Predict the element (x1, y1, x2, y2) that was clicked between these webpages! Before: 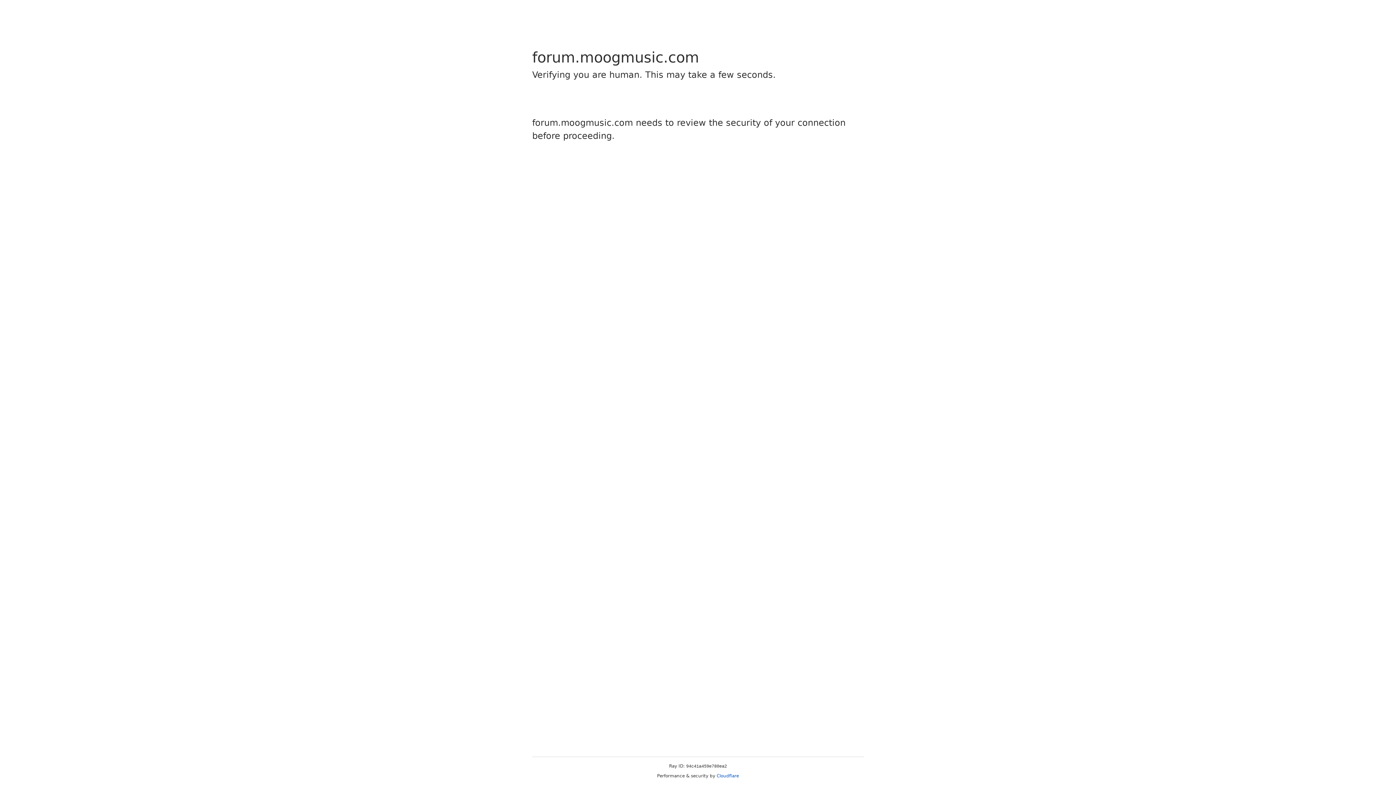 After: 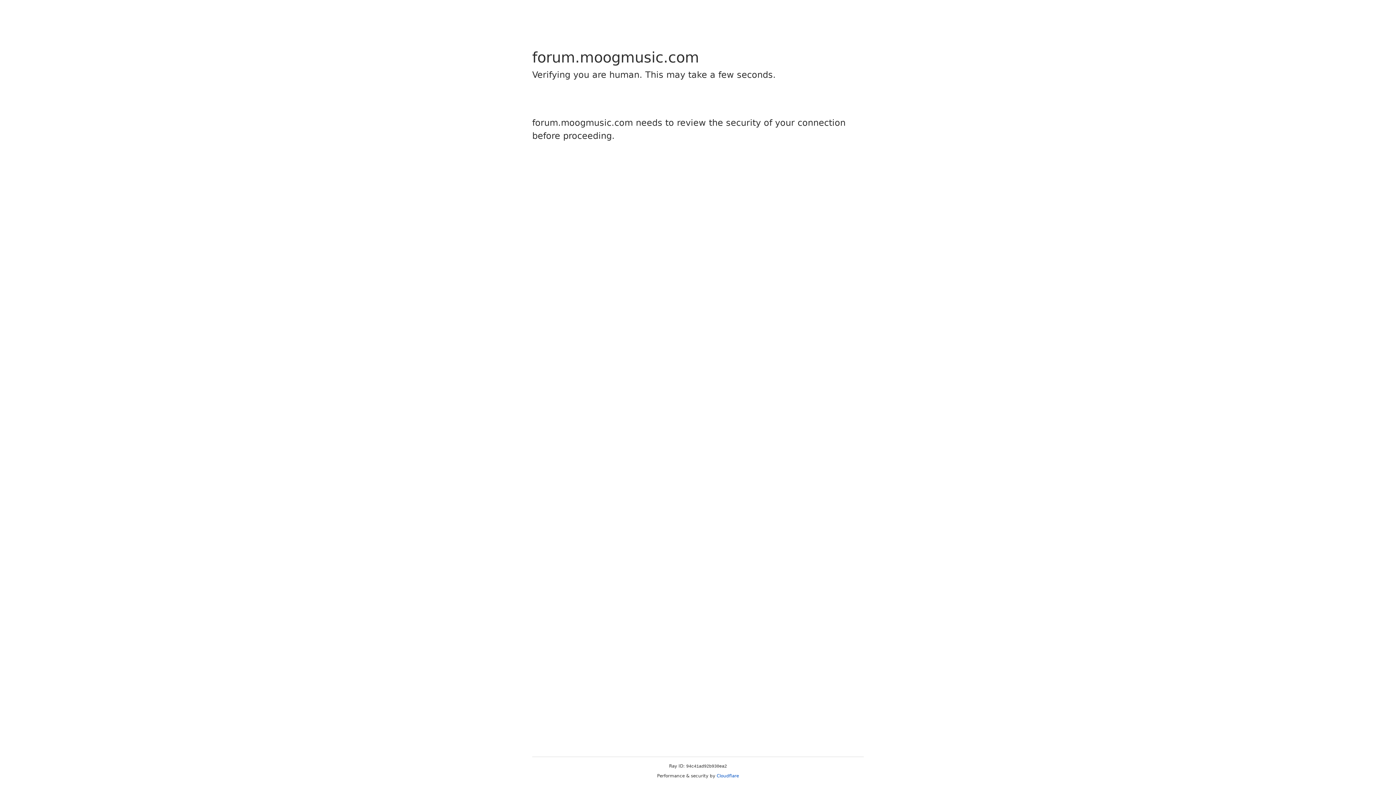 Action: bbox: (716, 773, 739, 778) label: Cloudflare